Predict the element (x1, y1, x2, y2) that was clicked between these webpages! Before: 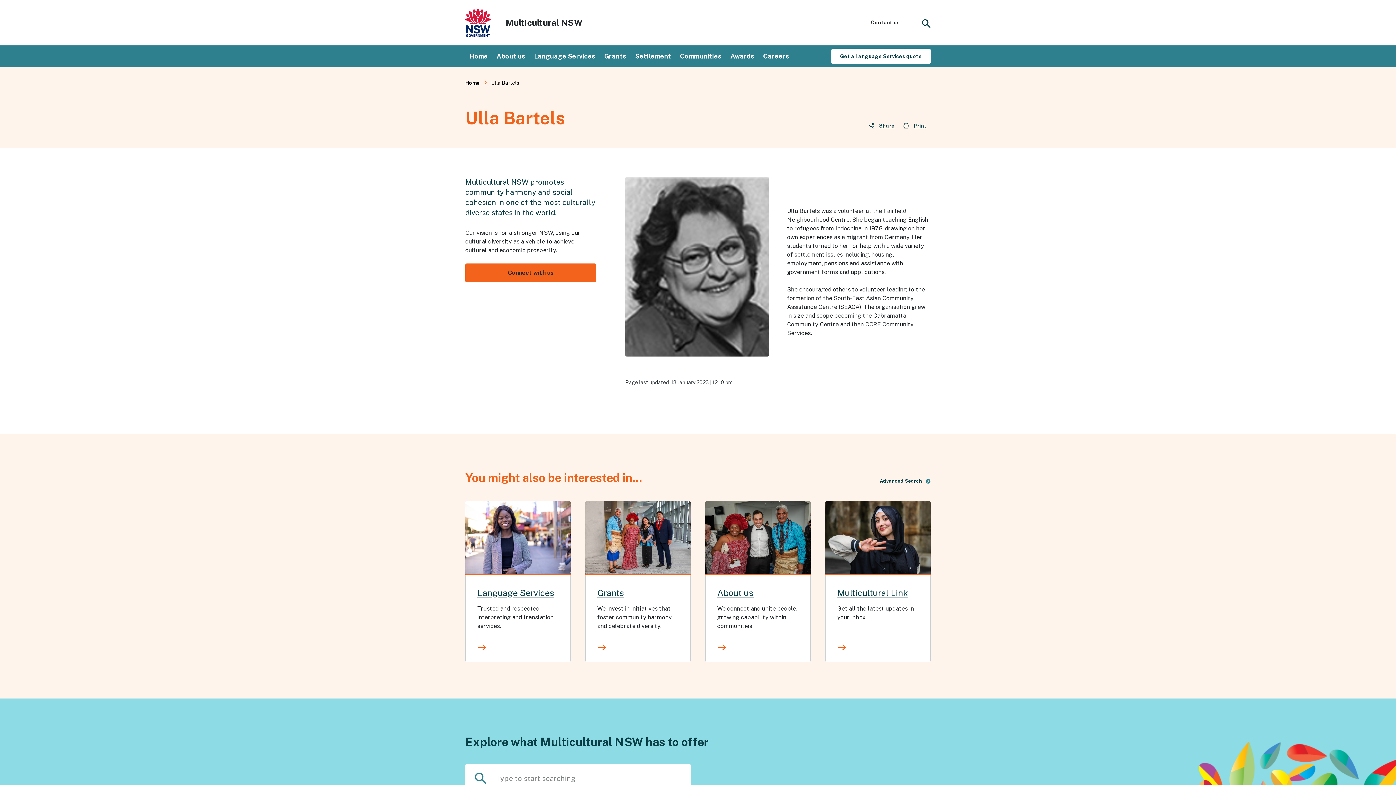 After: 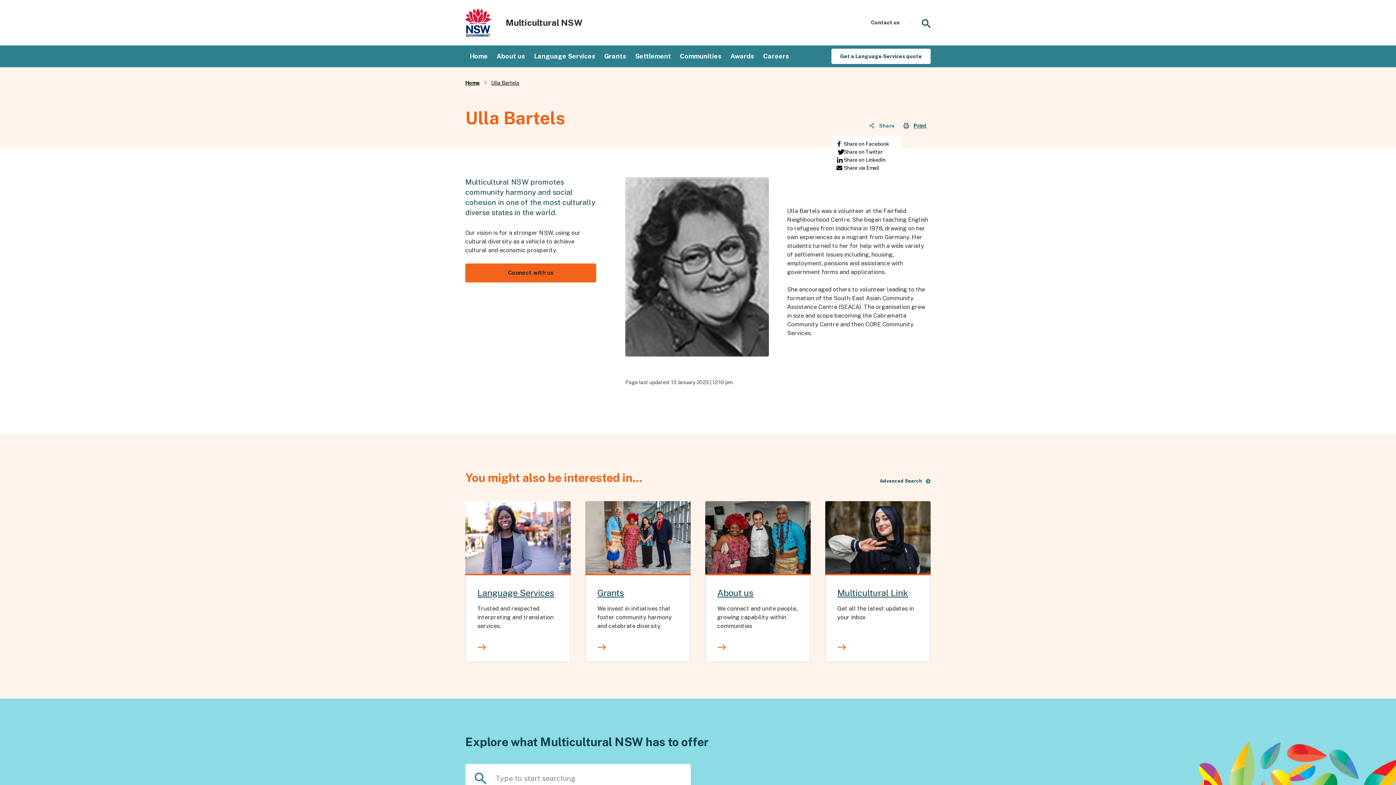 Action: label: Share bbox: (869, 122, 894, 128)